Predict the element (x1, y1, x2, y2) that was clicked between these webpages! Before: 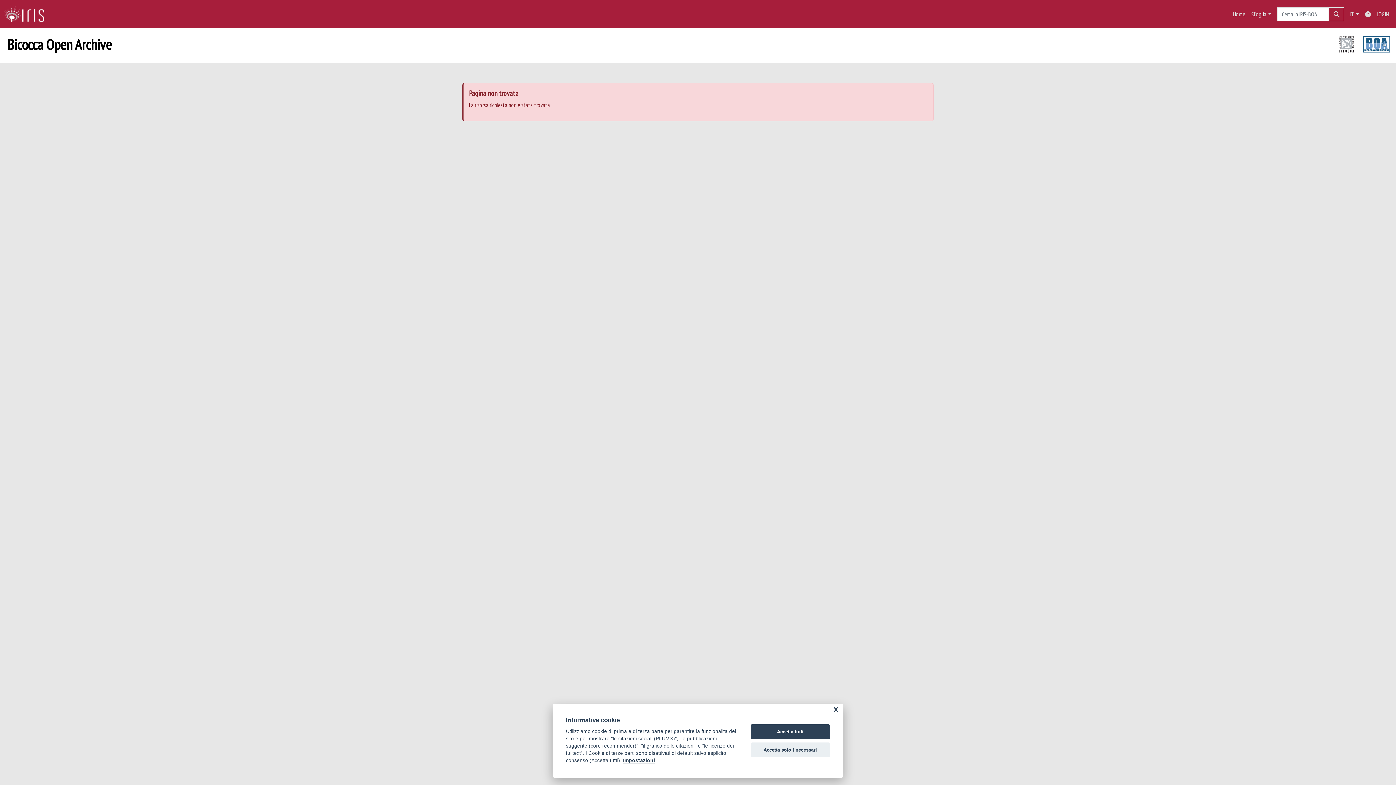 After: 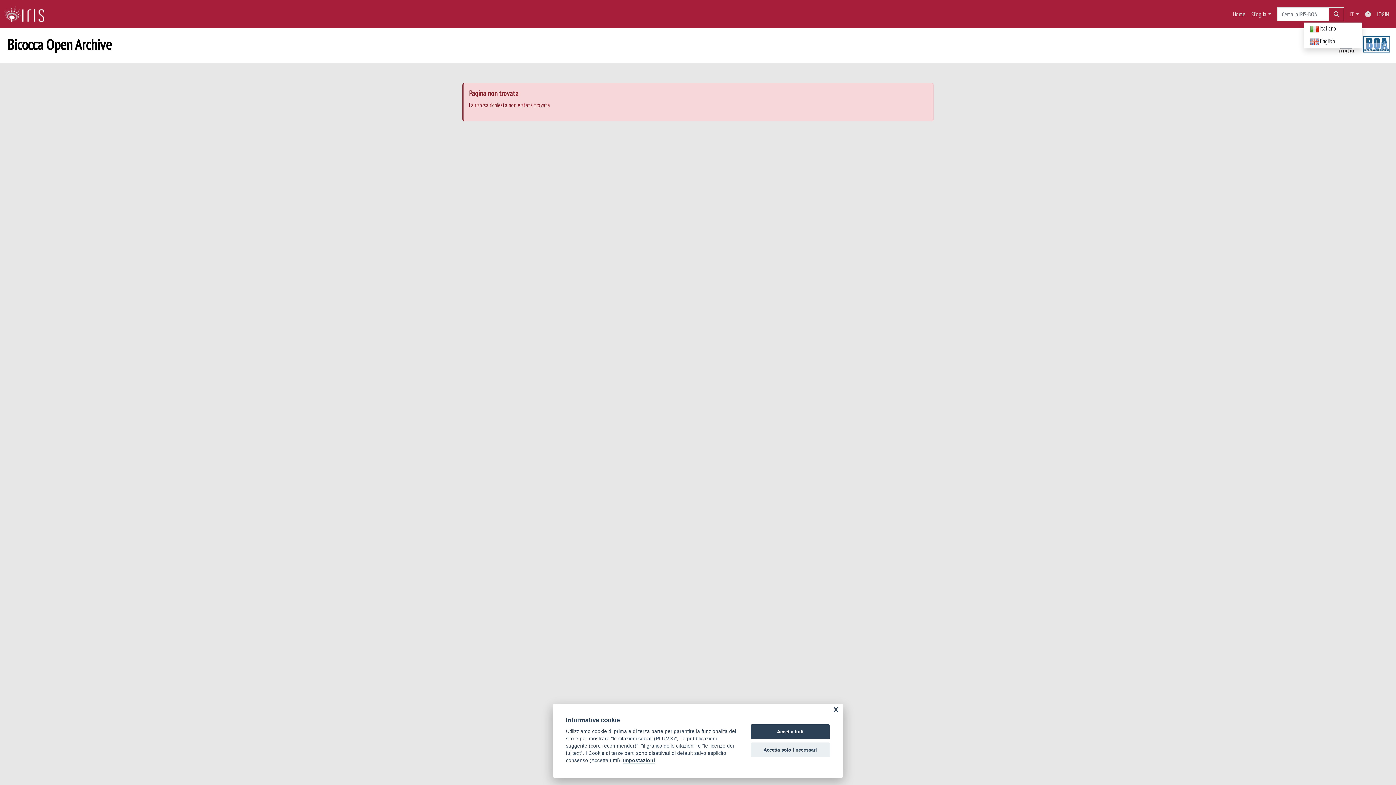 Action: label: IT bbox: (1347, 6, 1362, 21)